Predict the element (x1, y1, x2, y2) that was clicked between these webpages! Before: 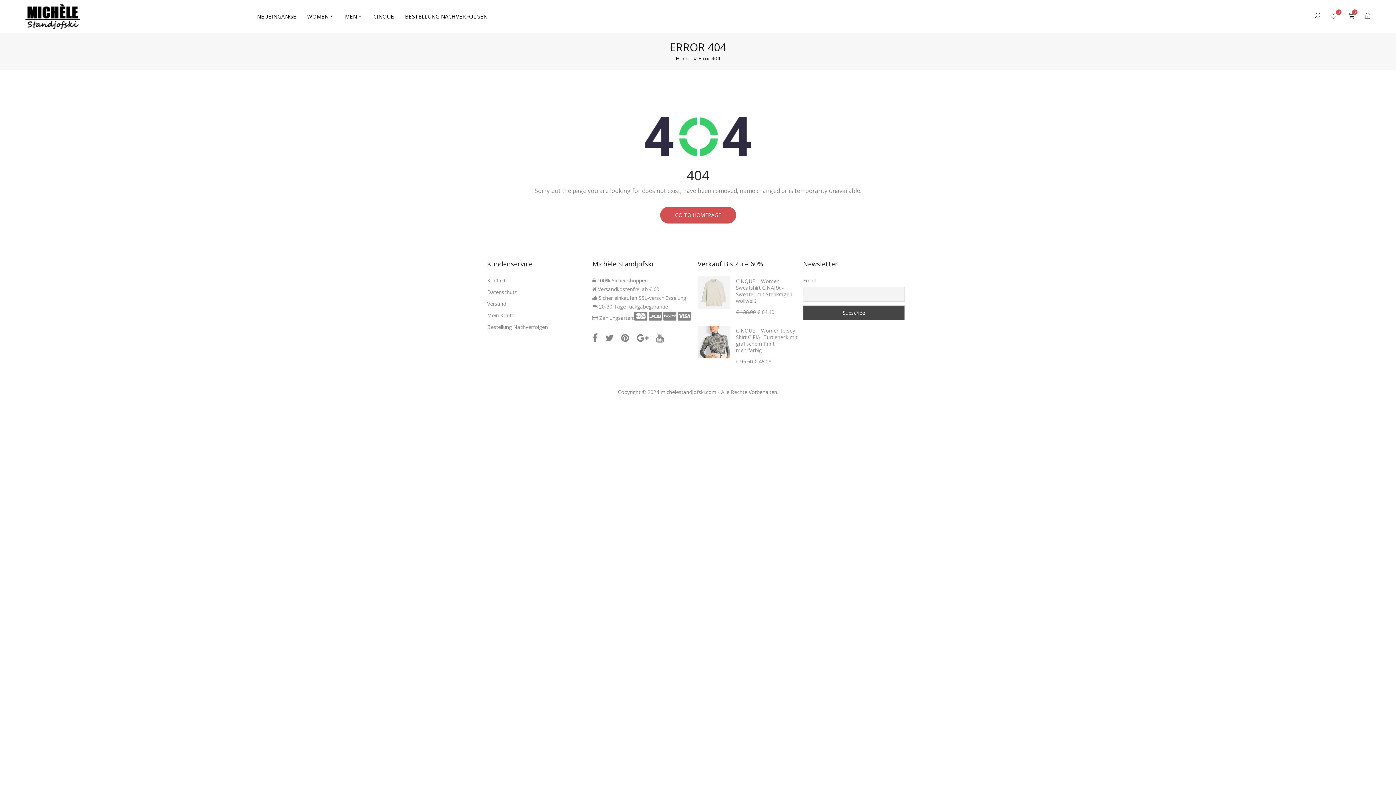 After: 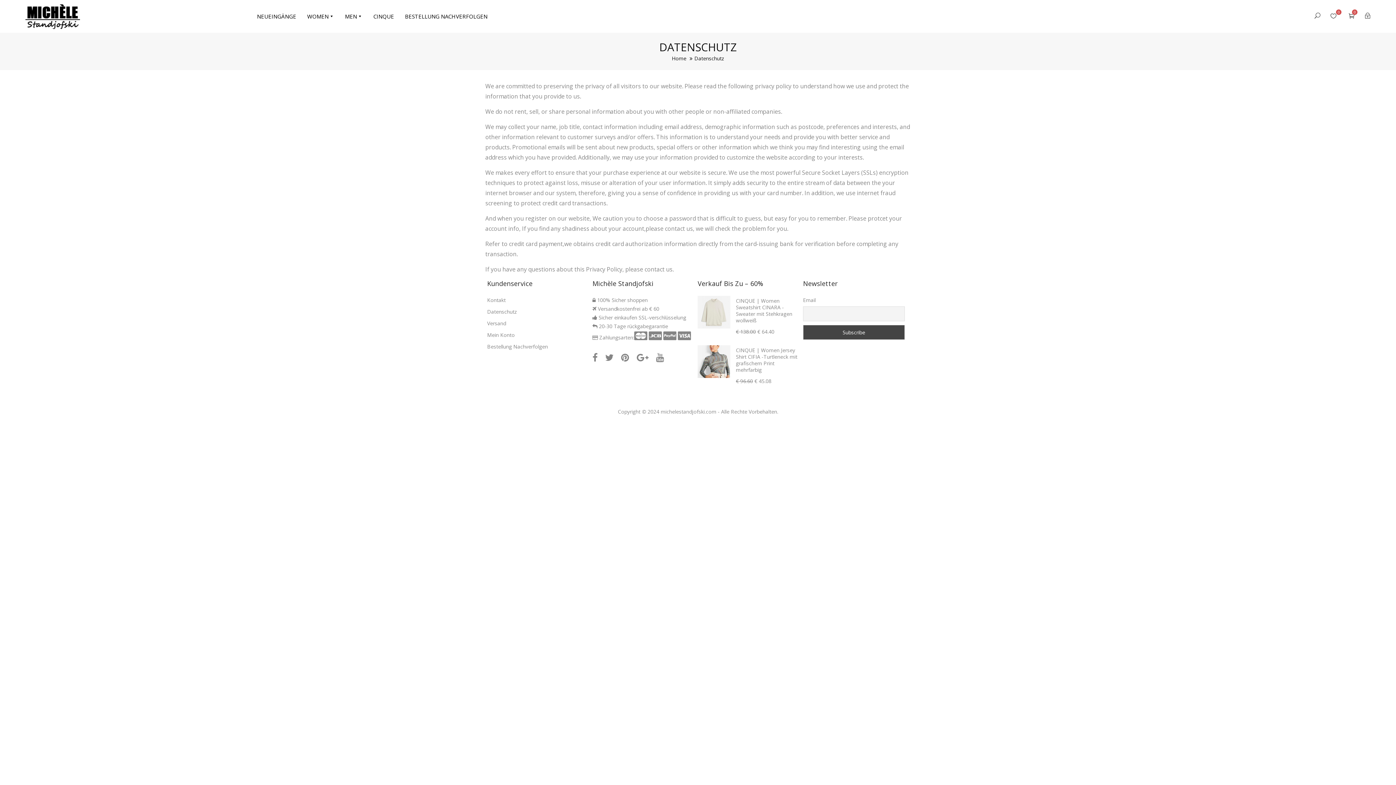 Action: bbox: (487, 288, 517, 295) label: Datenschutz